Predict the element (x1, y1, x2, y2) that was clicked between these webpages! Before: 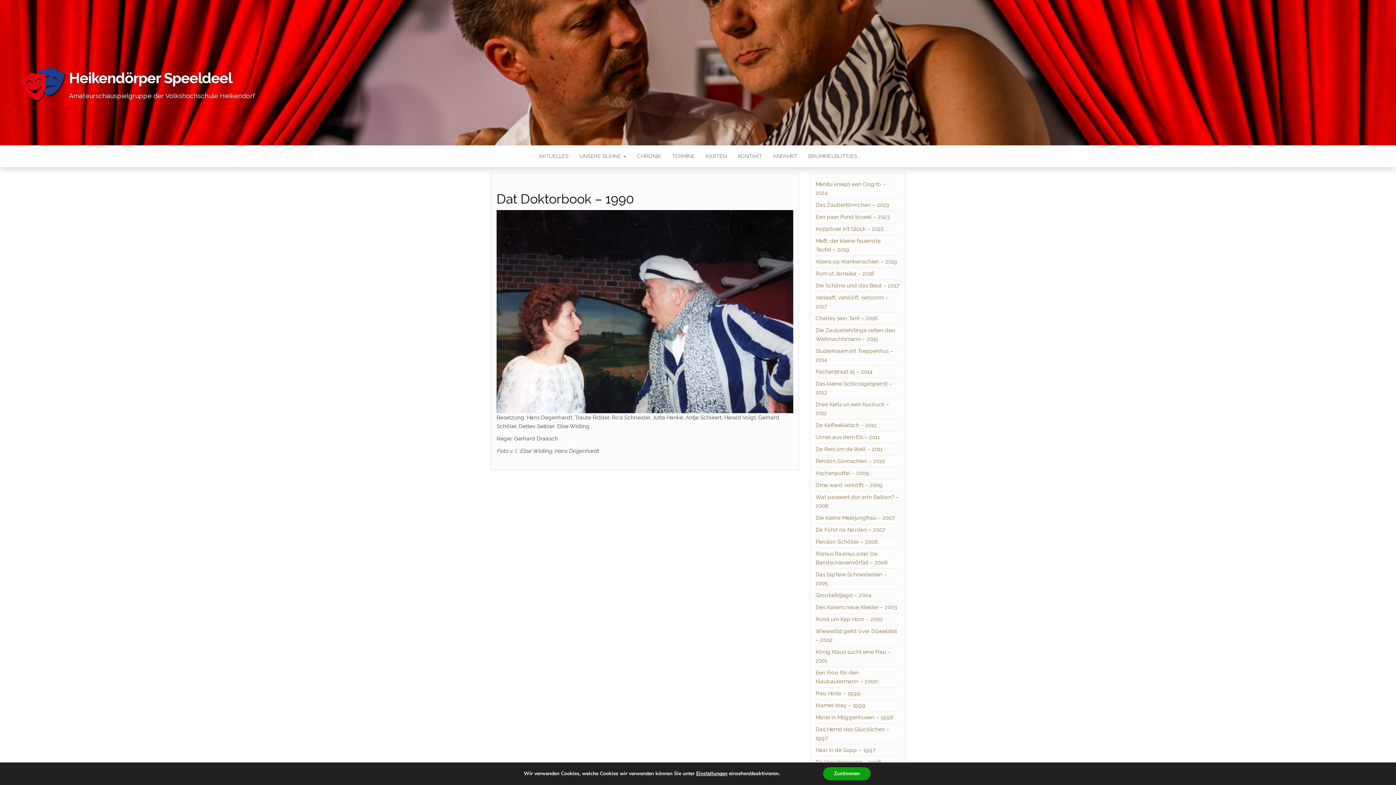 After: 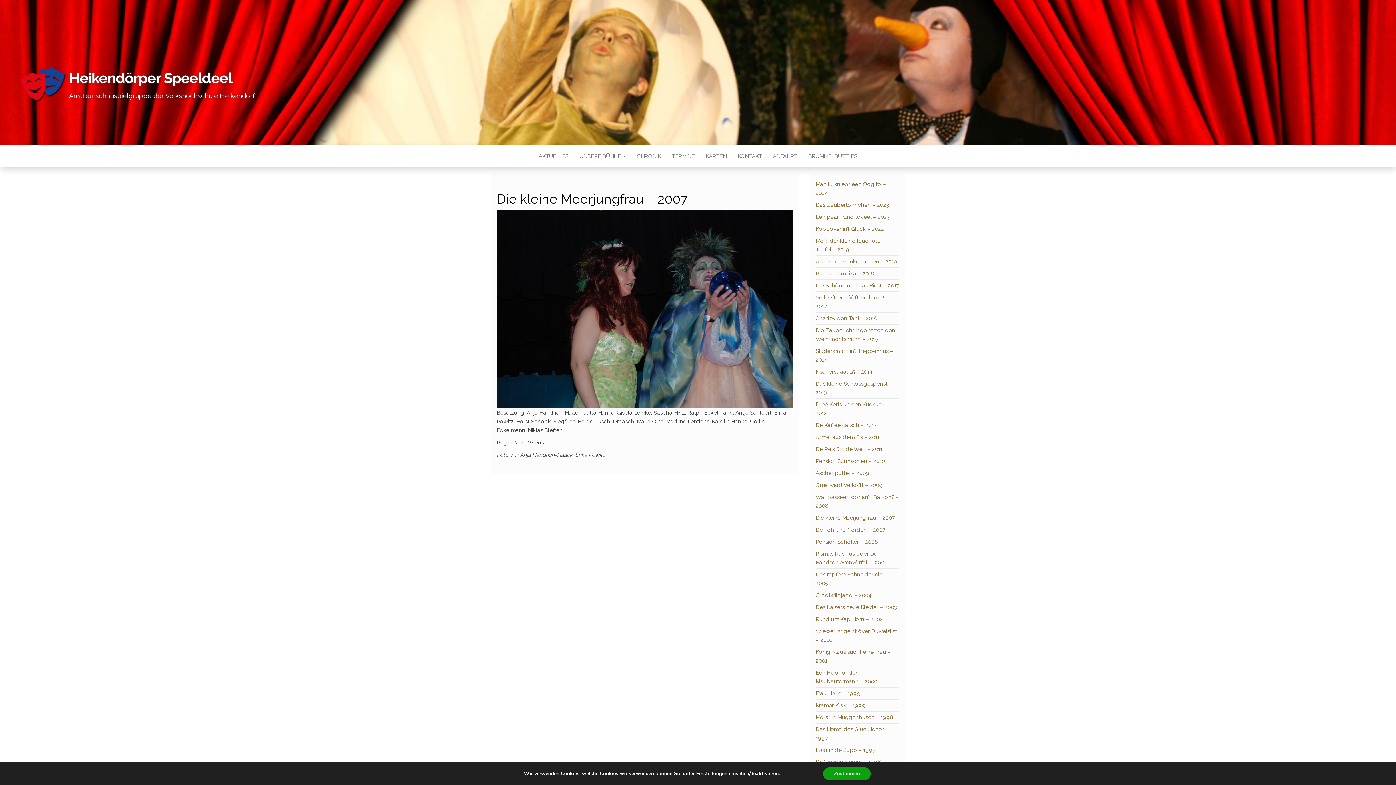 Action: bbox: (815, 514, 895, 521) label: Die kleine Meerjungfrau – 2007